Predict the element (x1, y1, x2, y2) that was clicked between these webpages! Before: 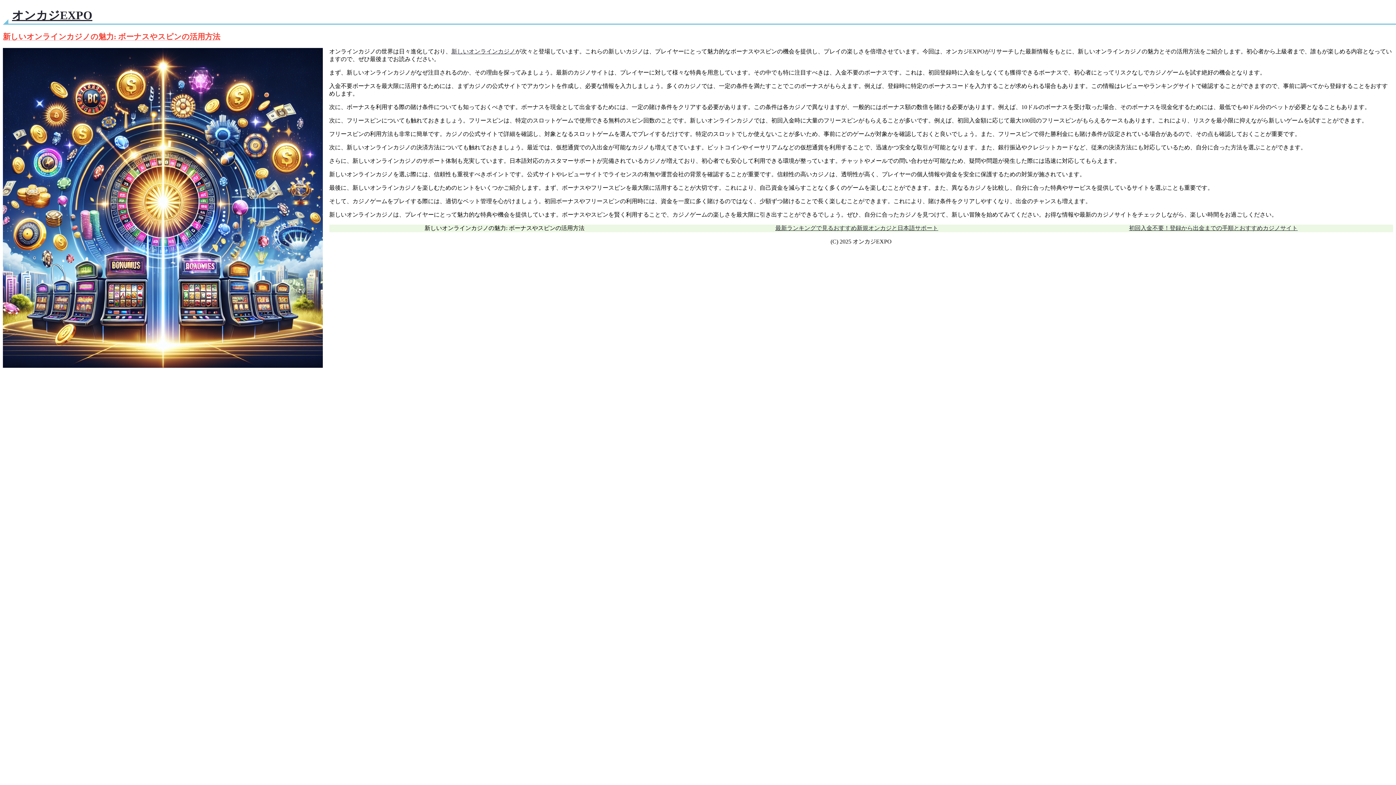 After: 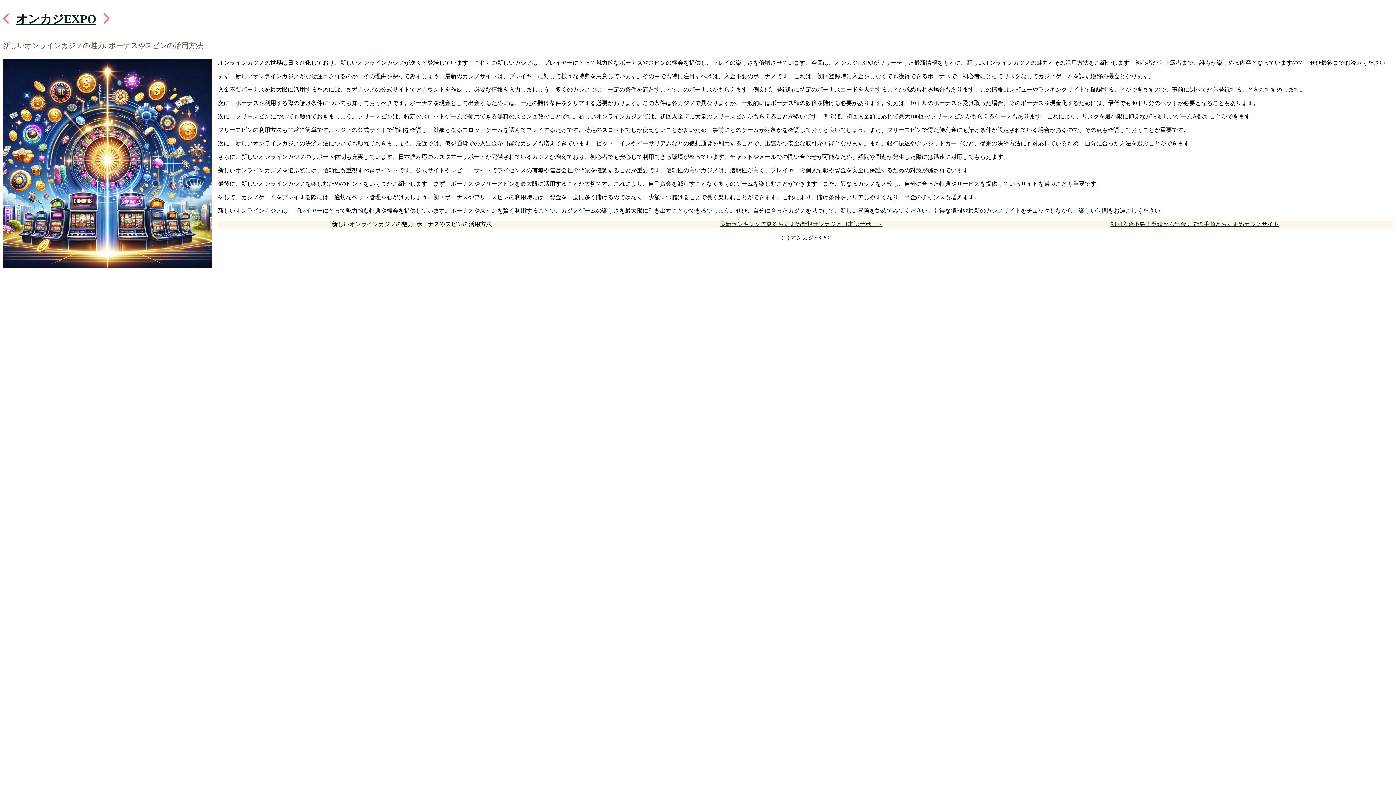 Action: bbox: (12, 8, 92, 21) label: オンカジEXPO